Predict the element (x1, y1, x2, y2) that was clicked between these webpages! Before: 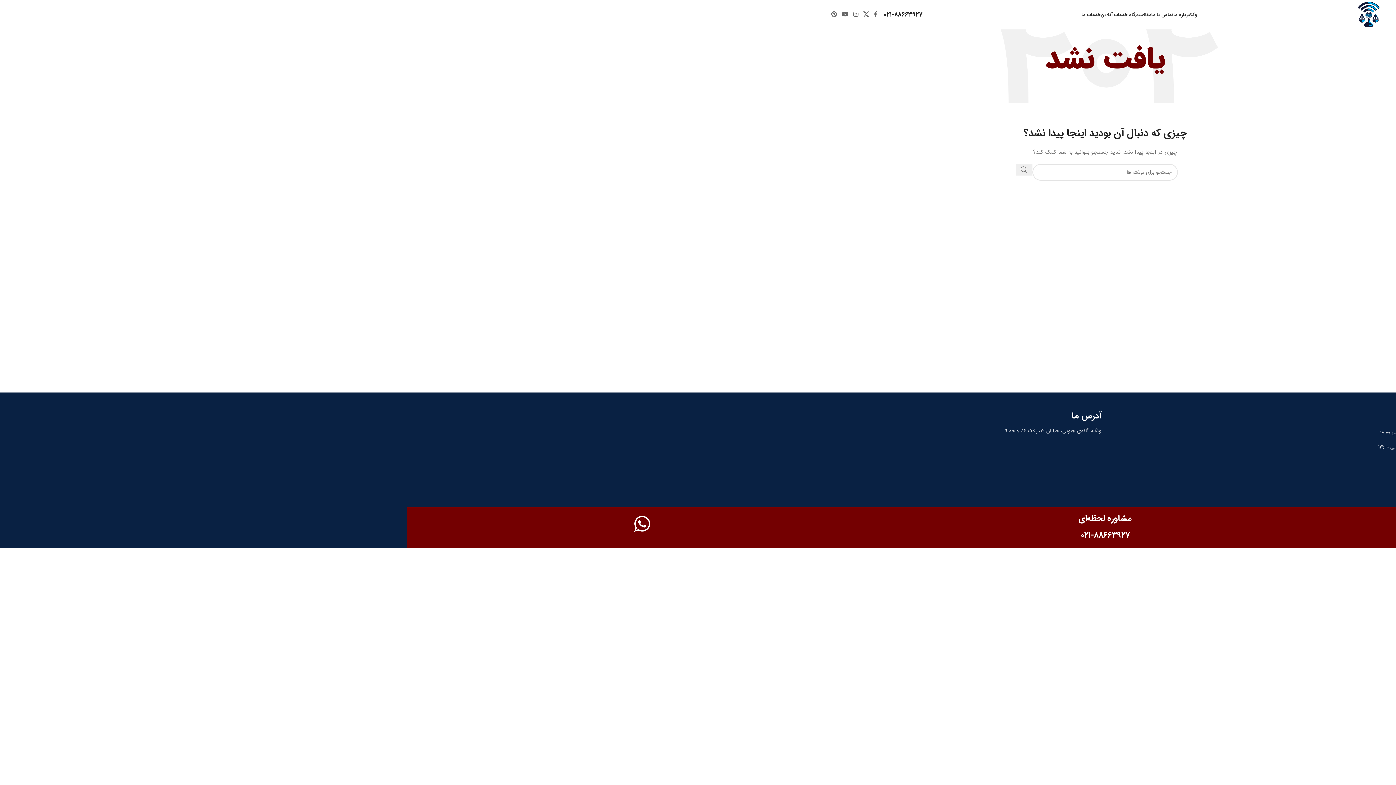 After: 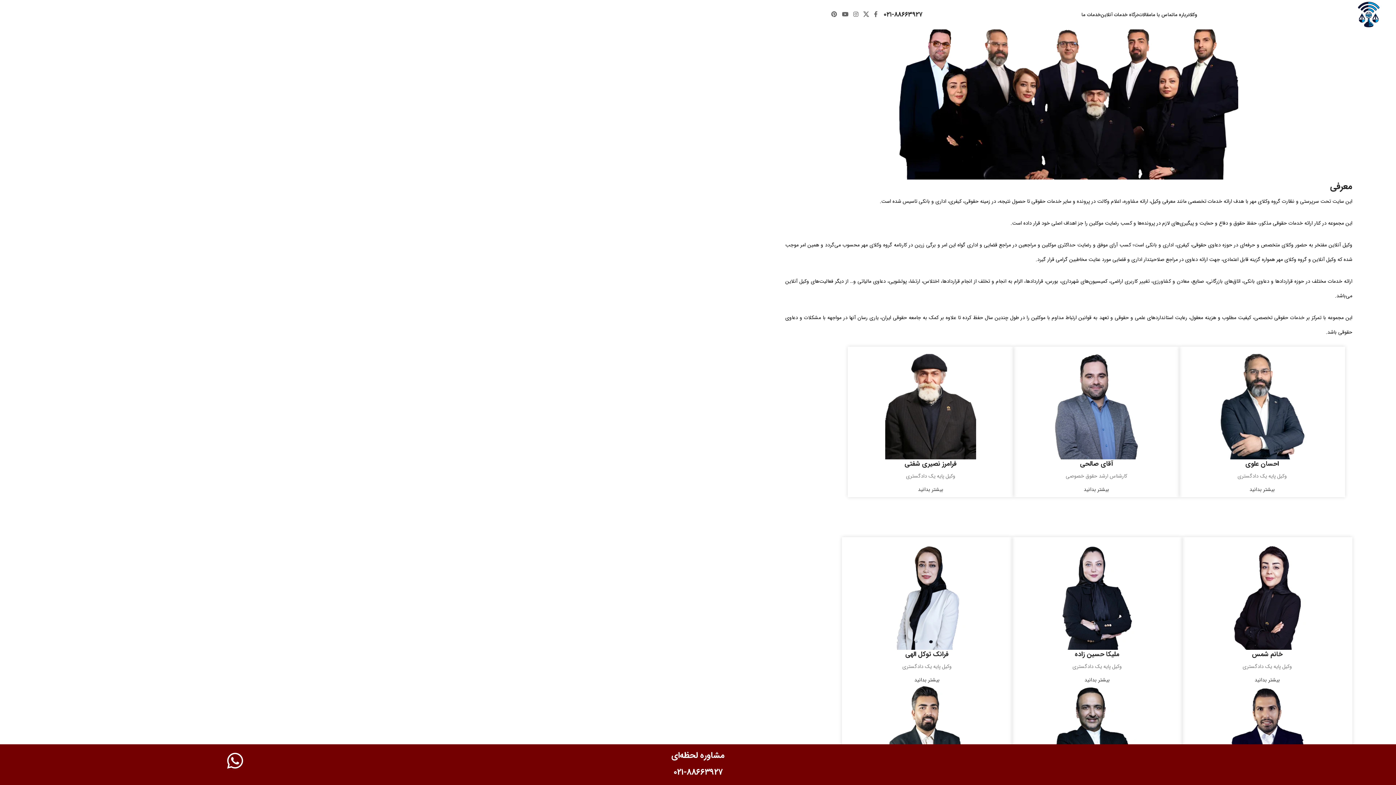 Action: label: درباره ما bbox: (1173, 7, 1190, 21)